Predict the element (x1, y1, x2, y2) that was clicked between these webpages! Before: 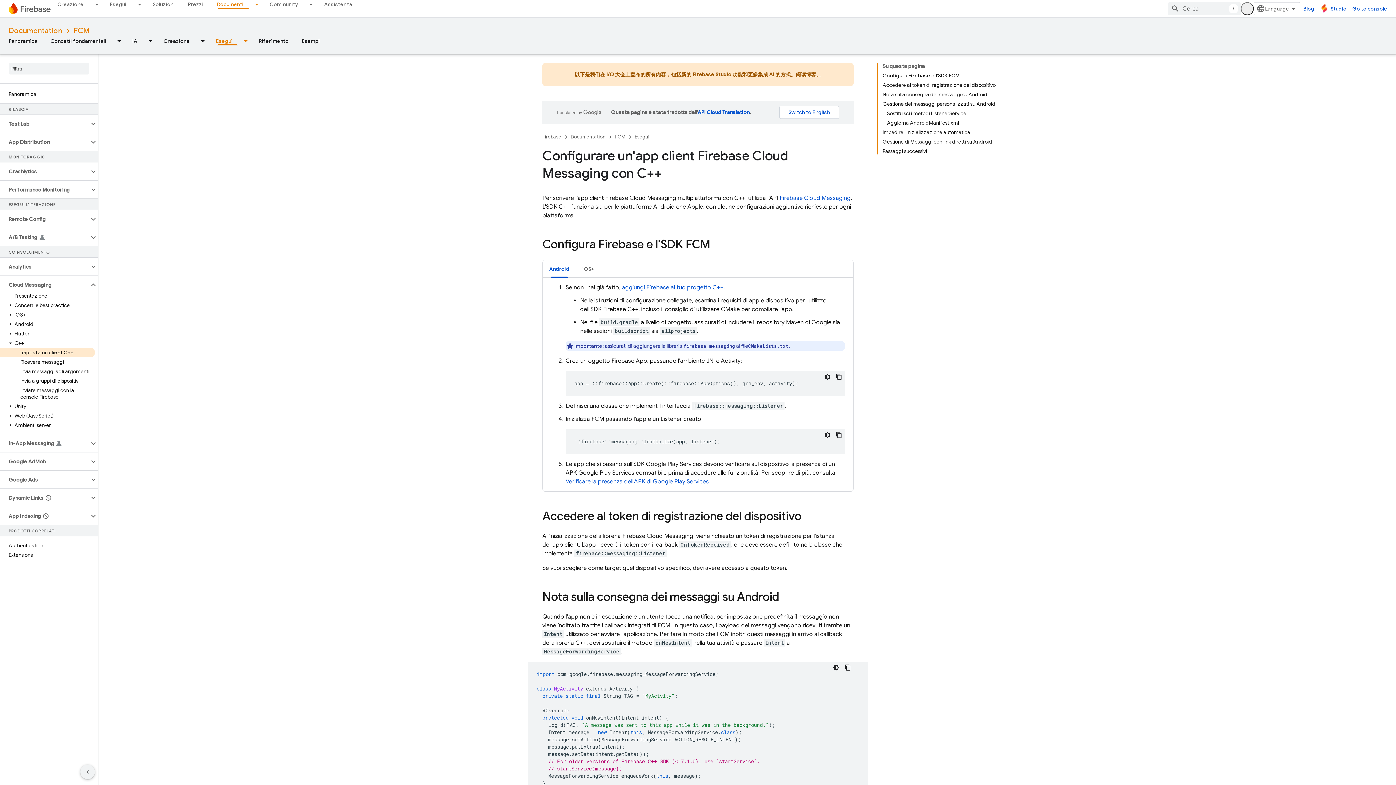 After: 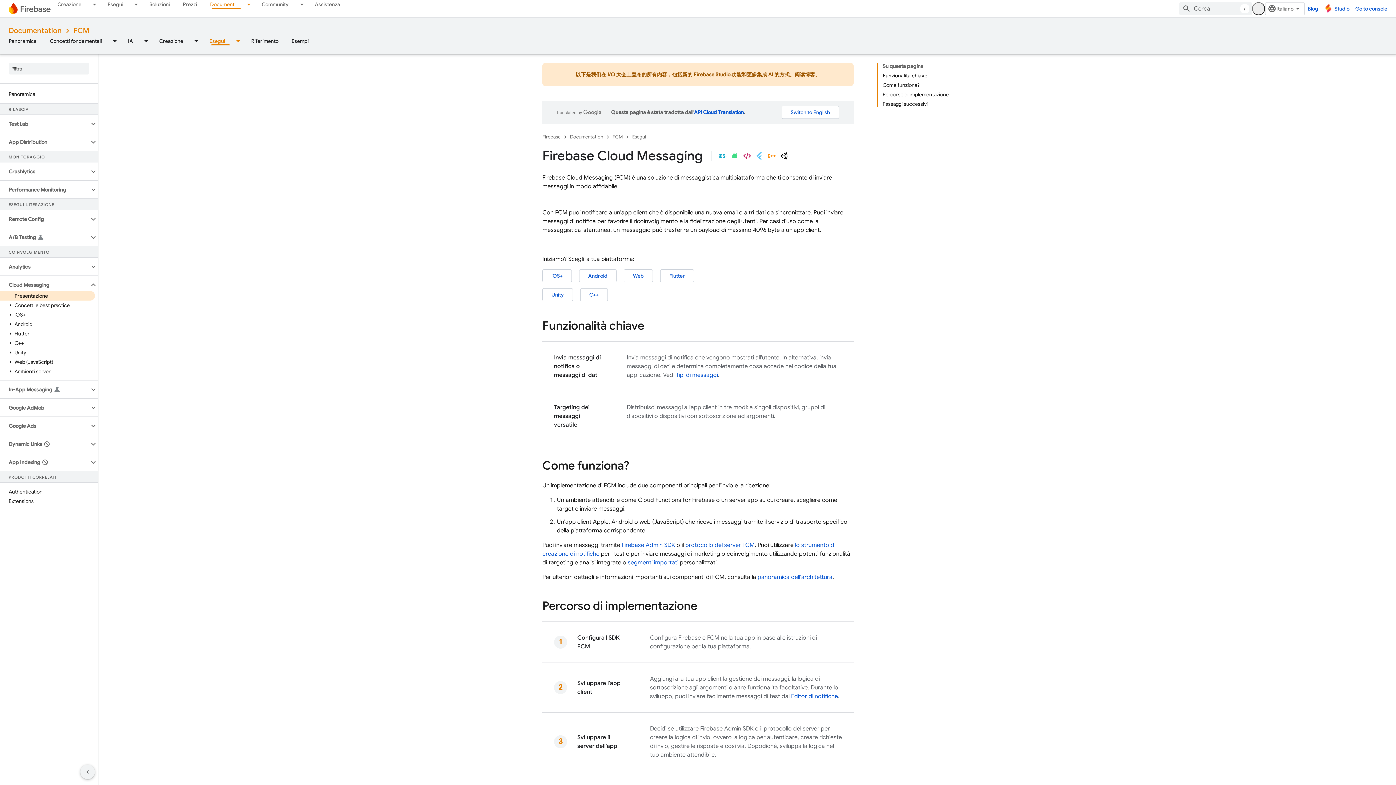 Action: bbox: (73, 25, 89, 36) label: FCM